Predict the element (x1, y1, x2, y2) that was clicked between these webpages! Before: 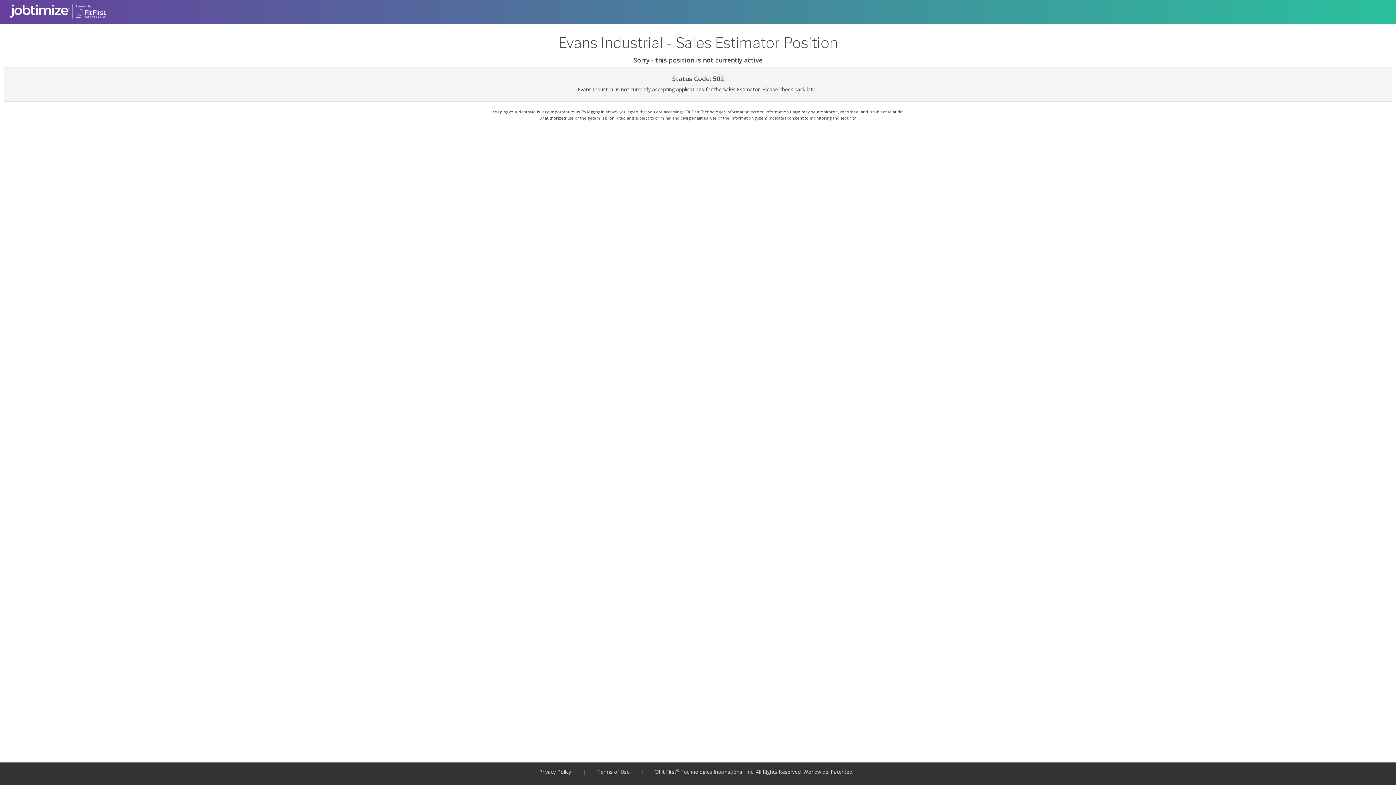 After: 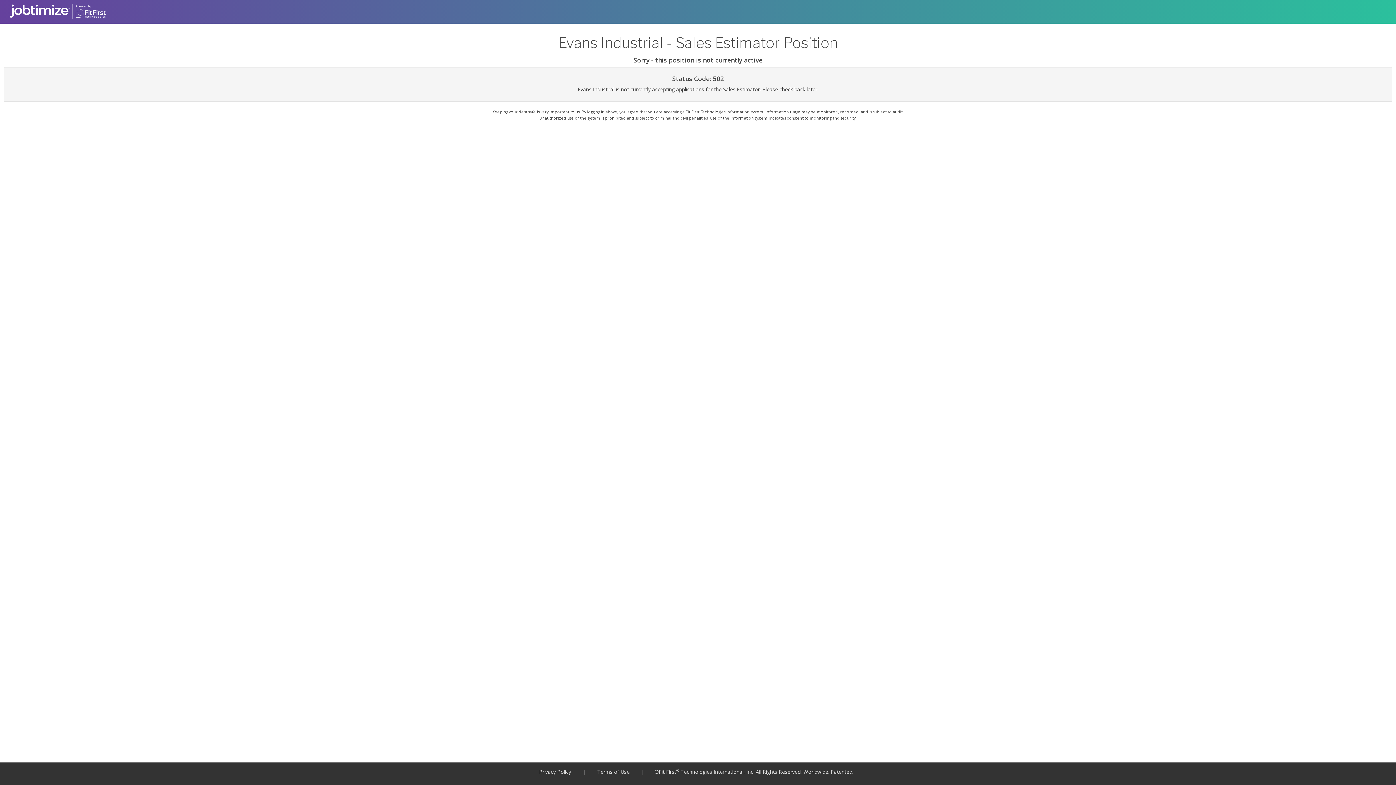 Action: bbox: (5, 2, 1390, 20)